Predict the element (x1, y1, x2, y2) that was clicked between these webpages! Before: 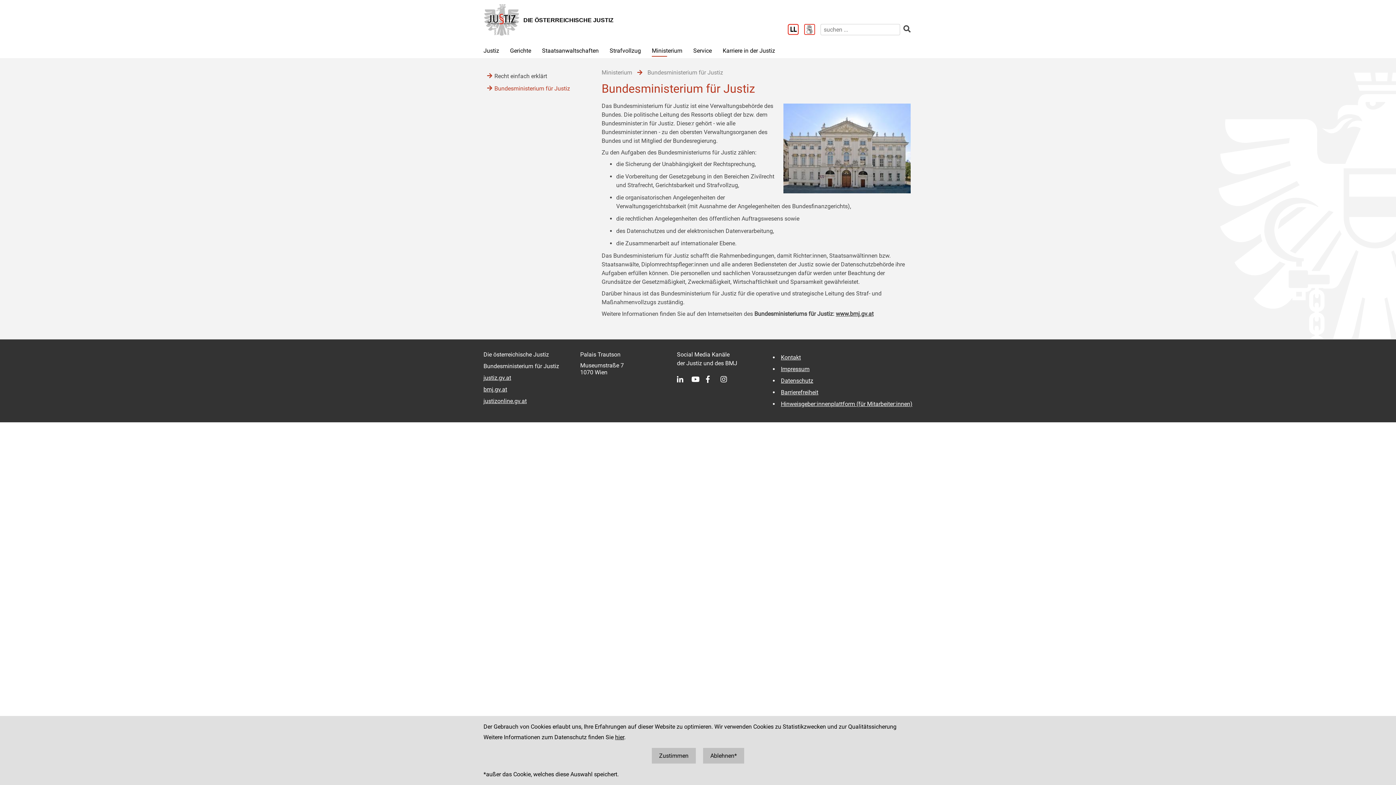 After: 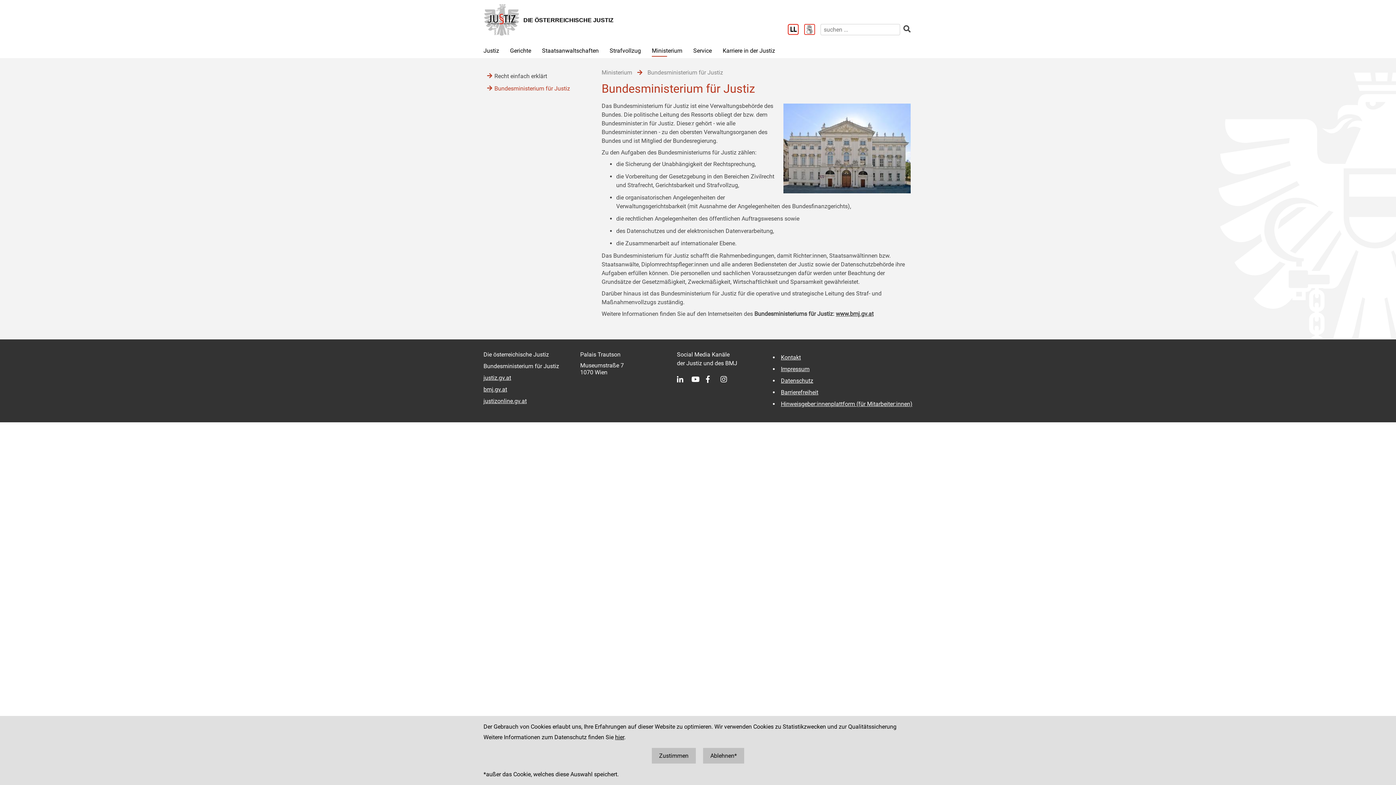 Action: bbox: (720, 375, 735, 384)